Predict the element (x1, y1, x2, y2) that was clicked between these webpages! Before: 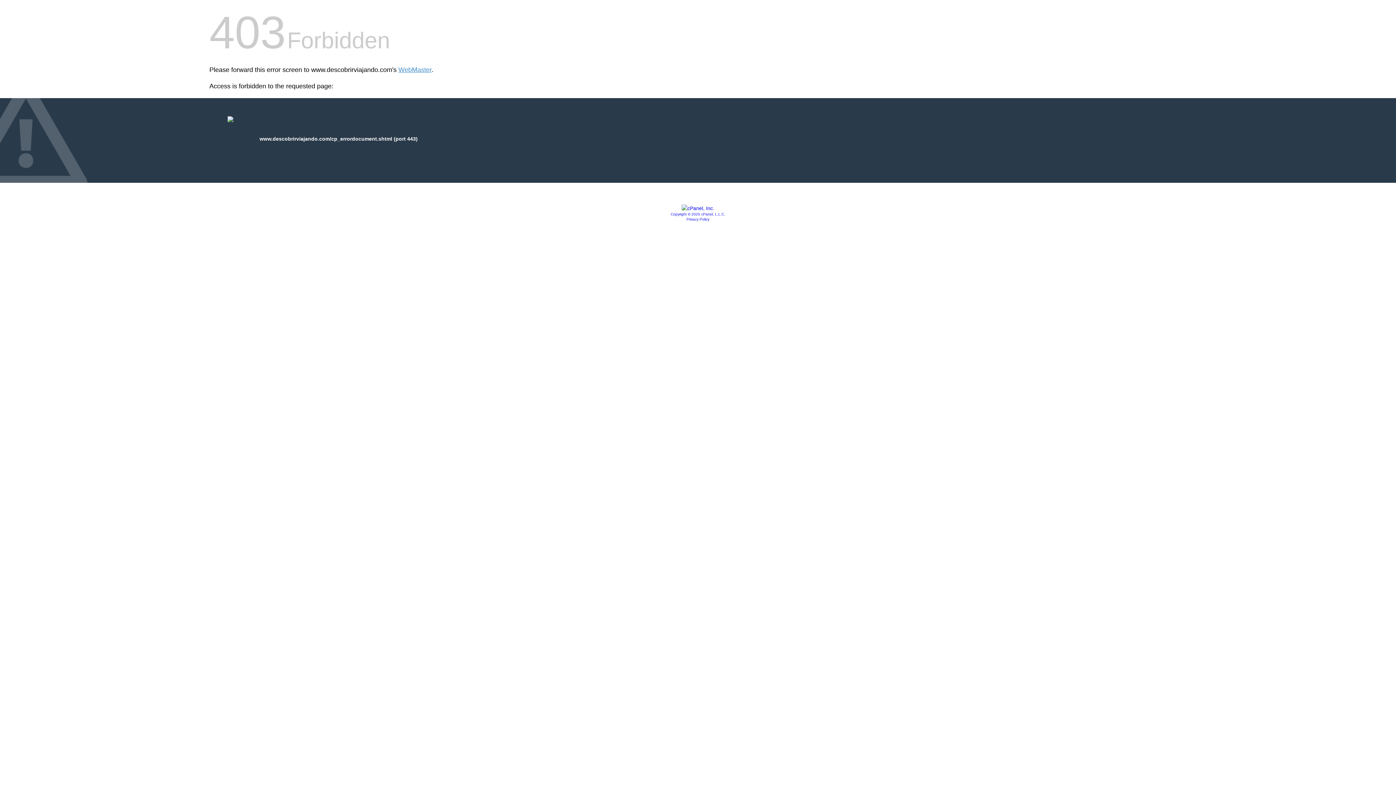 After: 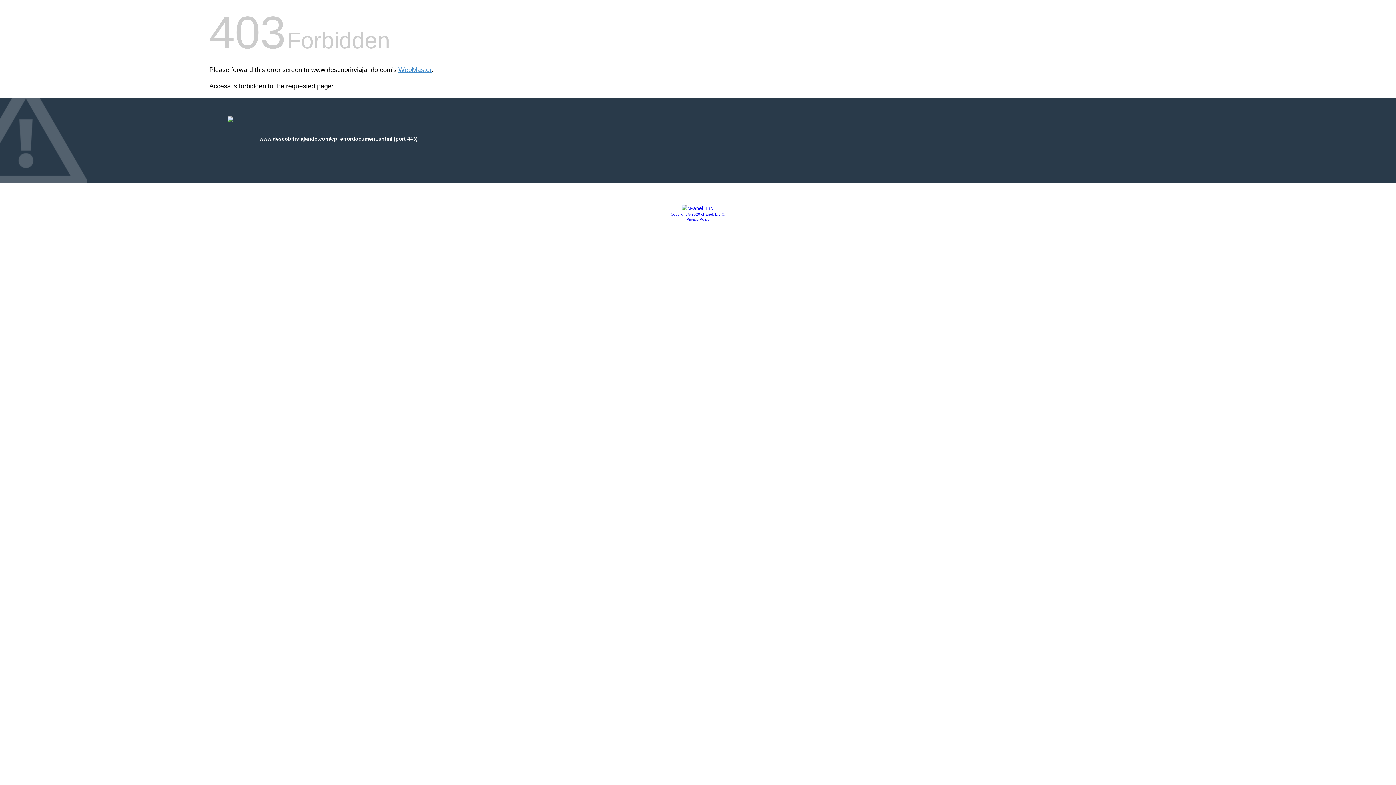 Action: bbox: (681, 205, 714, 211)